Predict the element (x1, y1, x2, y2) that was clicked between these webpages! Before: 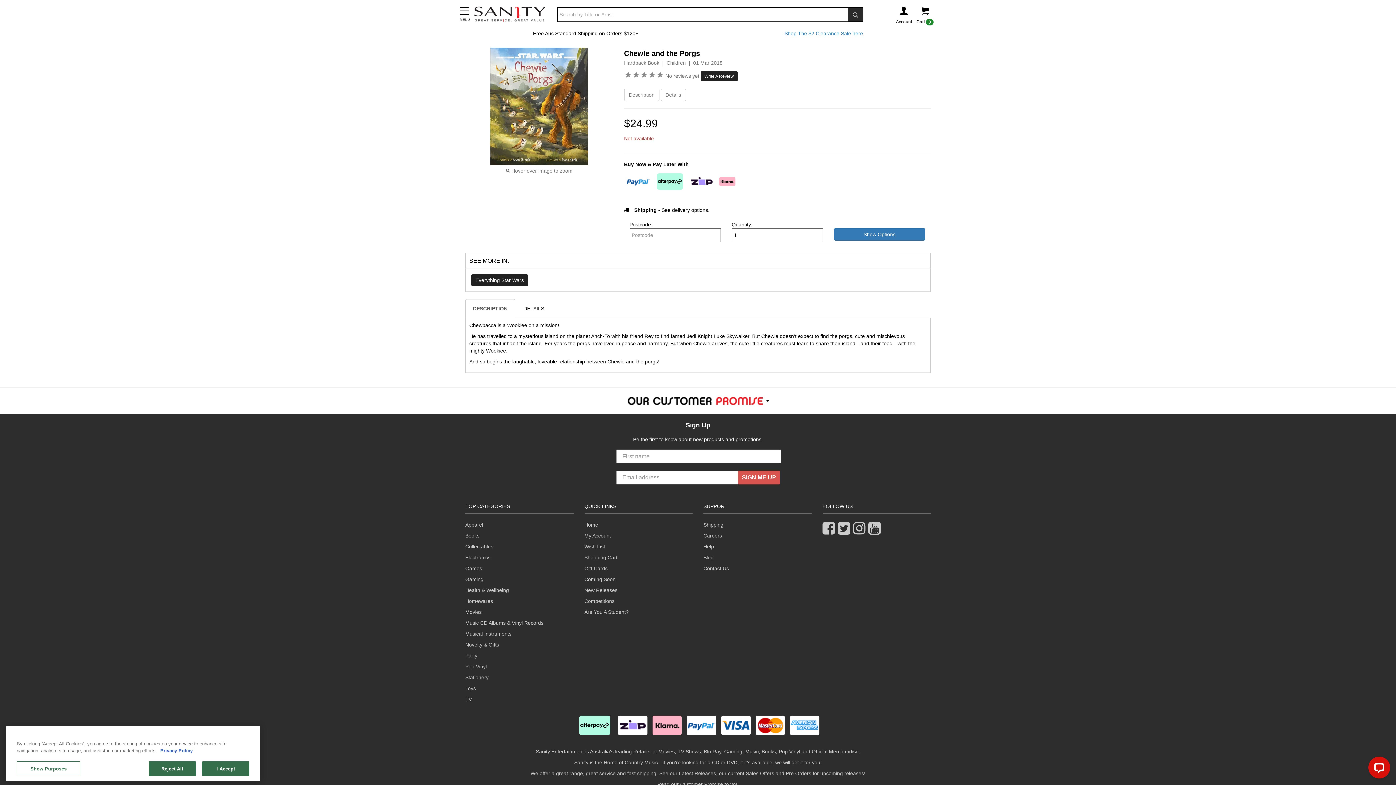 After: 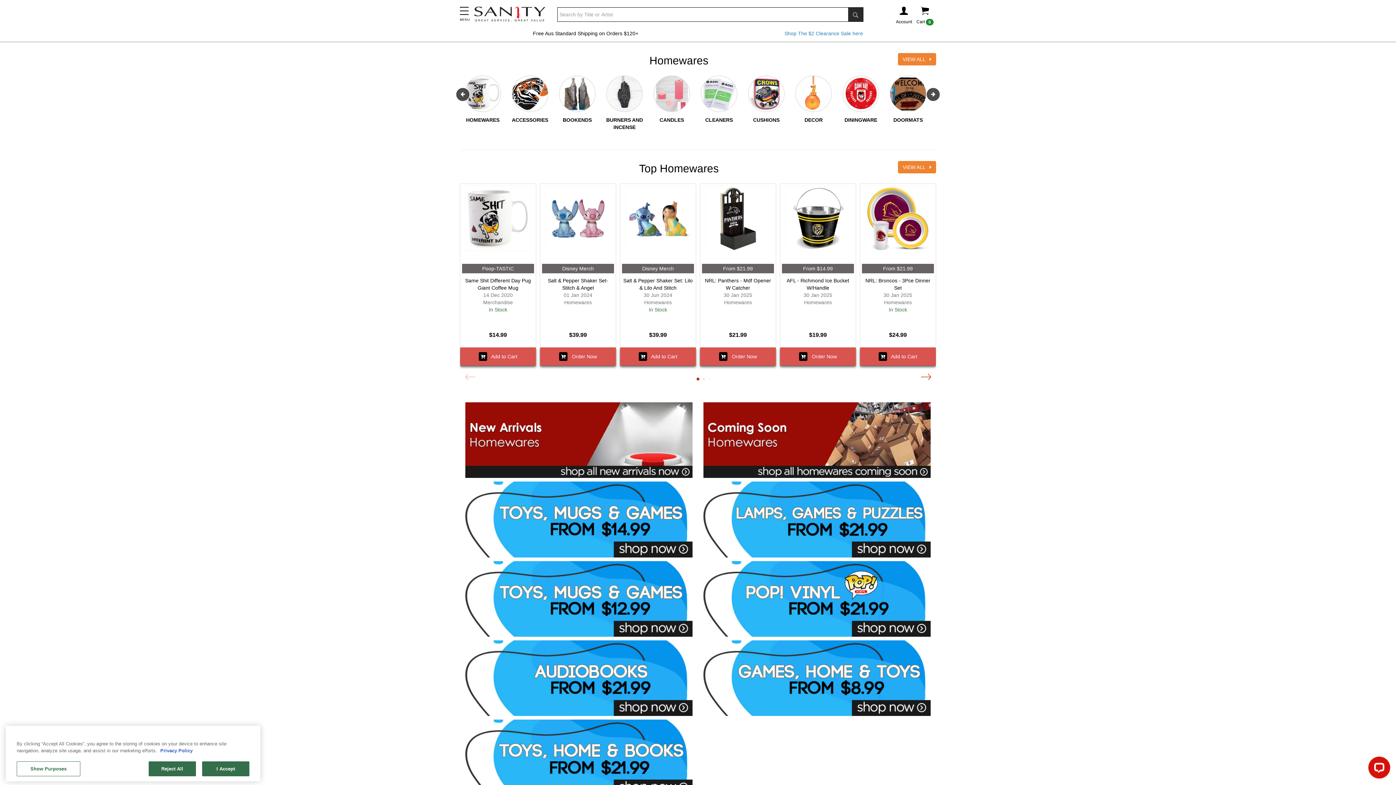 Action: label: Homewares bbox: (465, 598, 493, 604)